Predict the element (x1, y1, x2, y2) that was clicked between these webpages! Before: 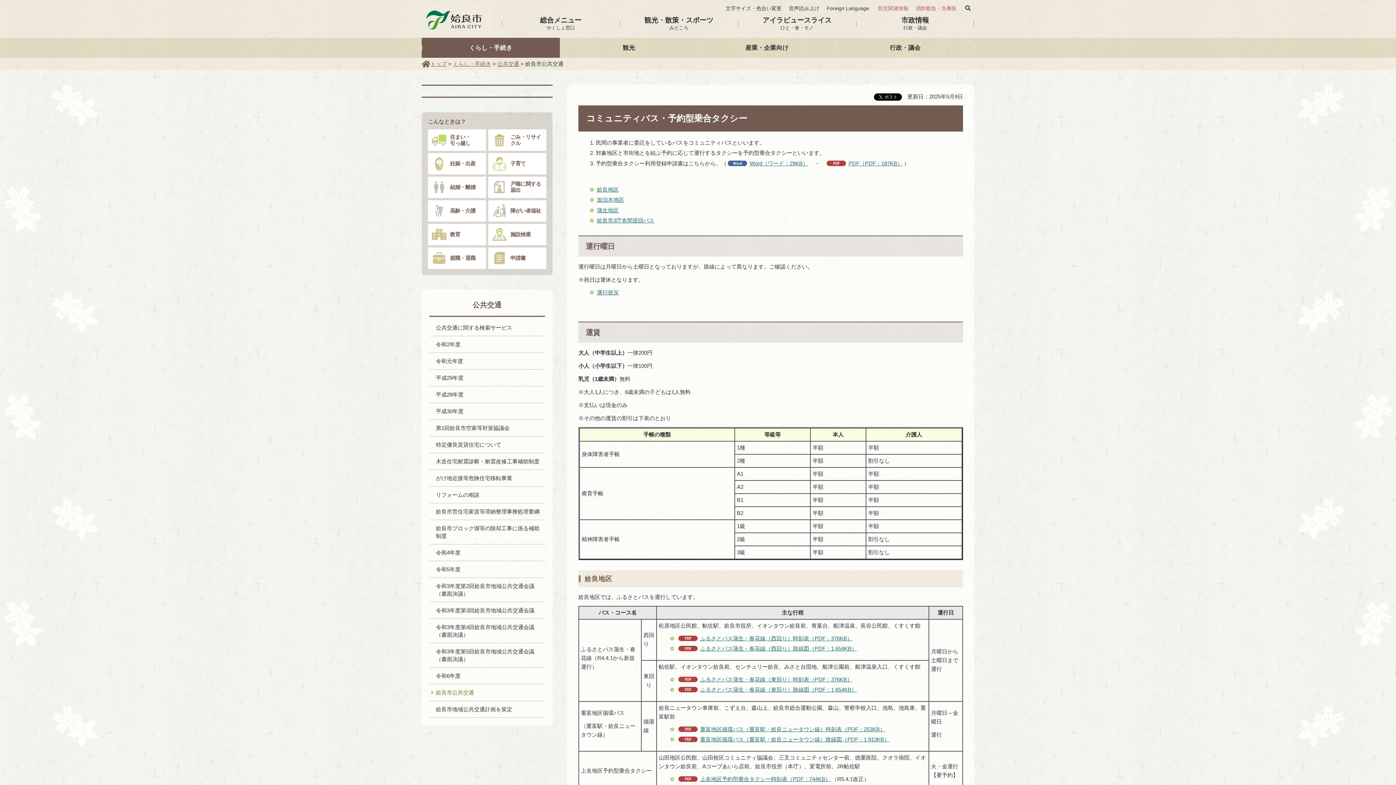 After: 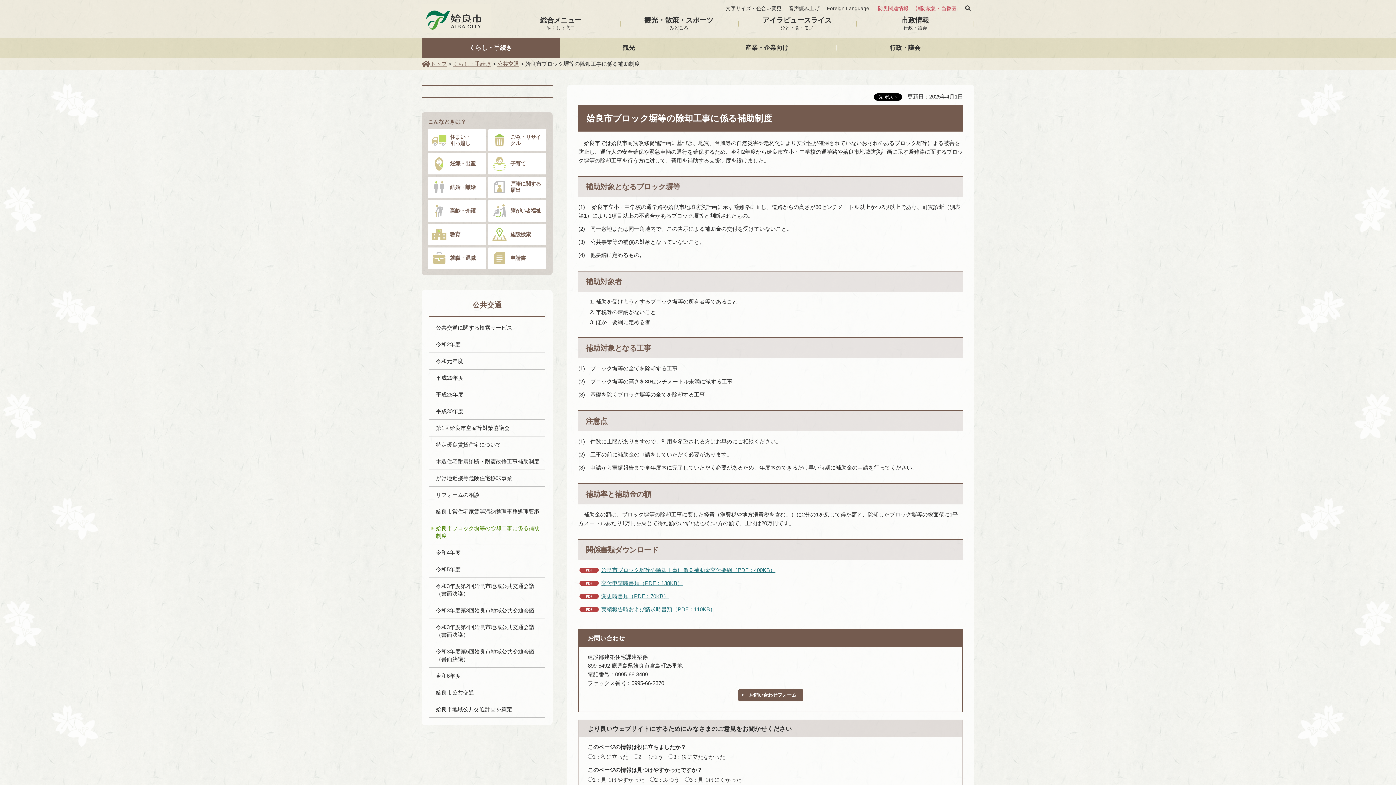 Action: label: 姶良市ブロック塀等の除却工事に係る補助制度 bbox: (429, 520, 545, 544)